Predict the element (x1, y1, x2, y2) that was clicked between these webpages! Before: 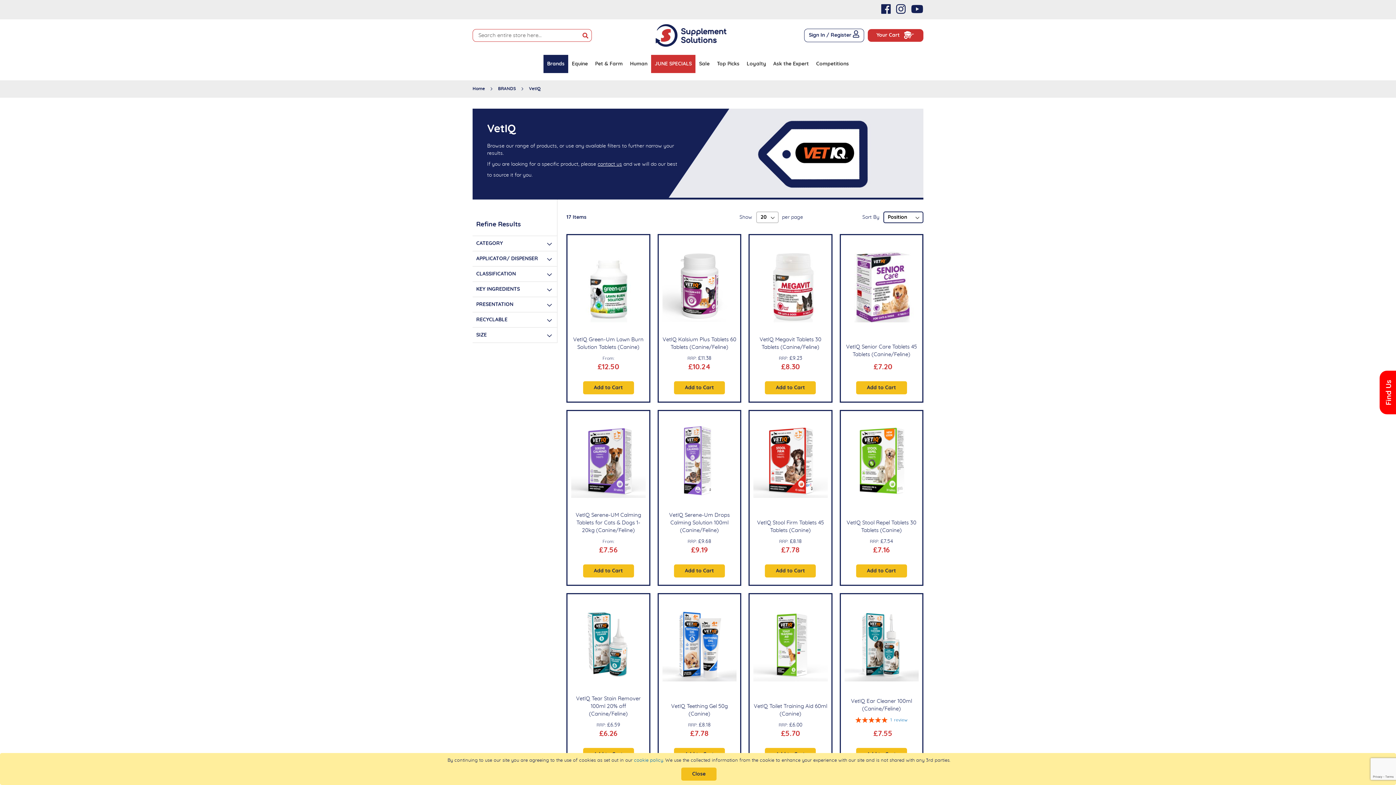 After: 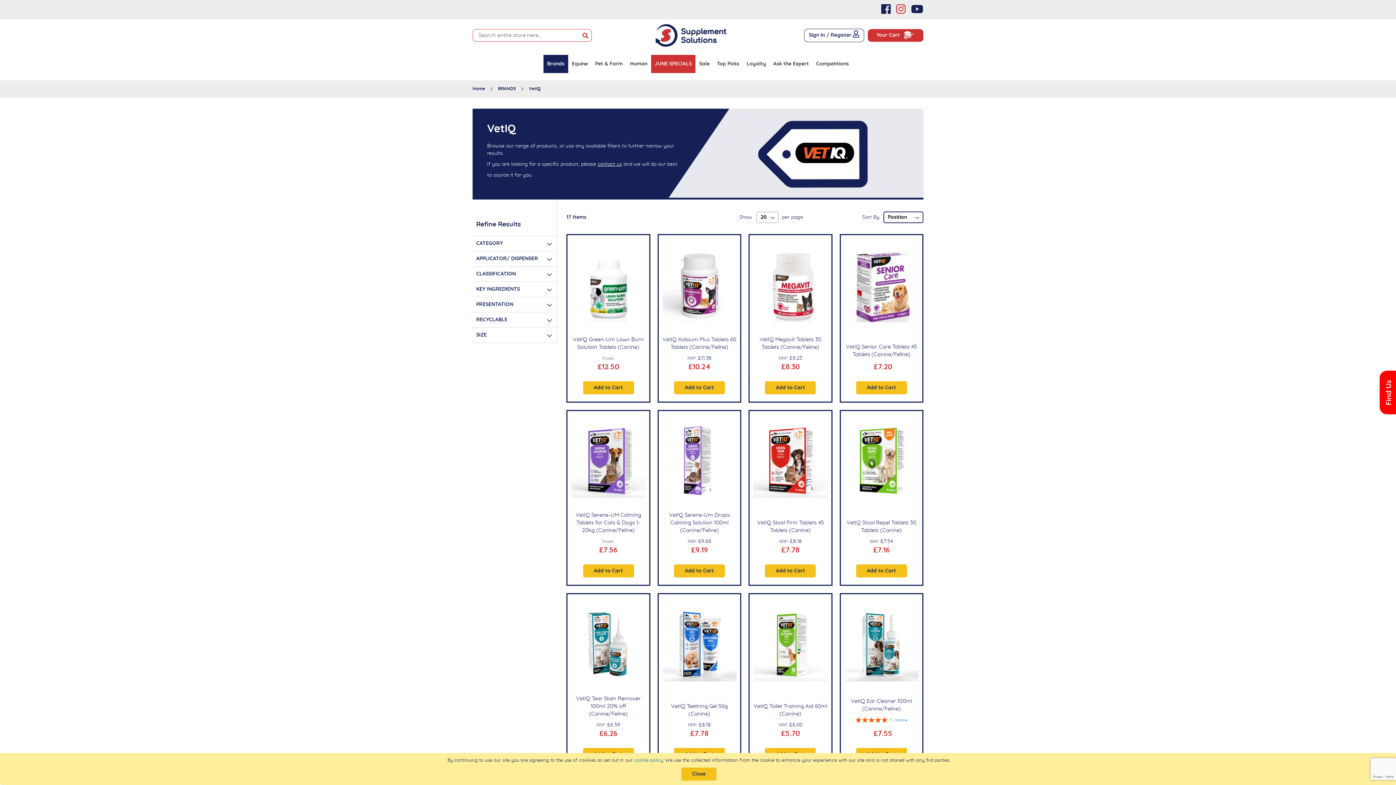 Action: bbox: (896, 4, 905, 15) label: Instagram